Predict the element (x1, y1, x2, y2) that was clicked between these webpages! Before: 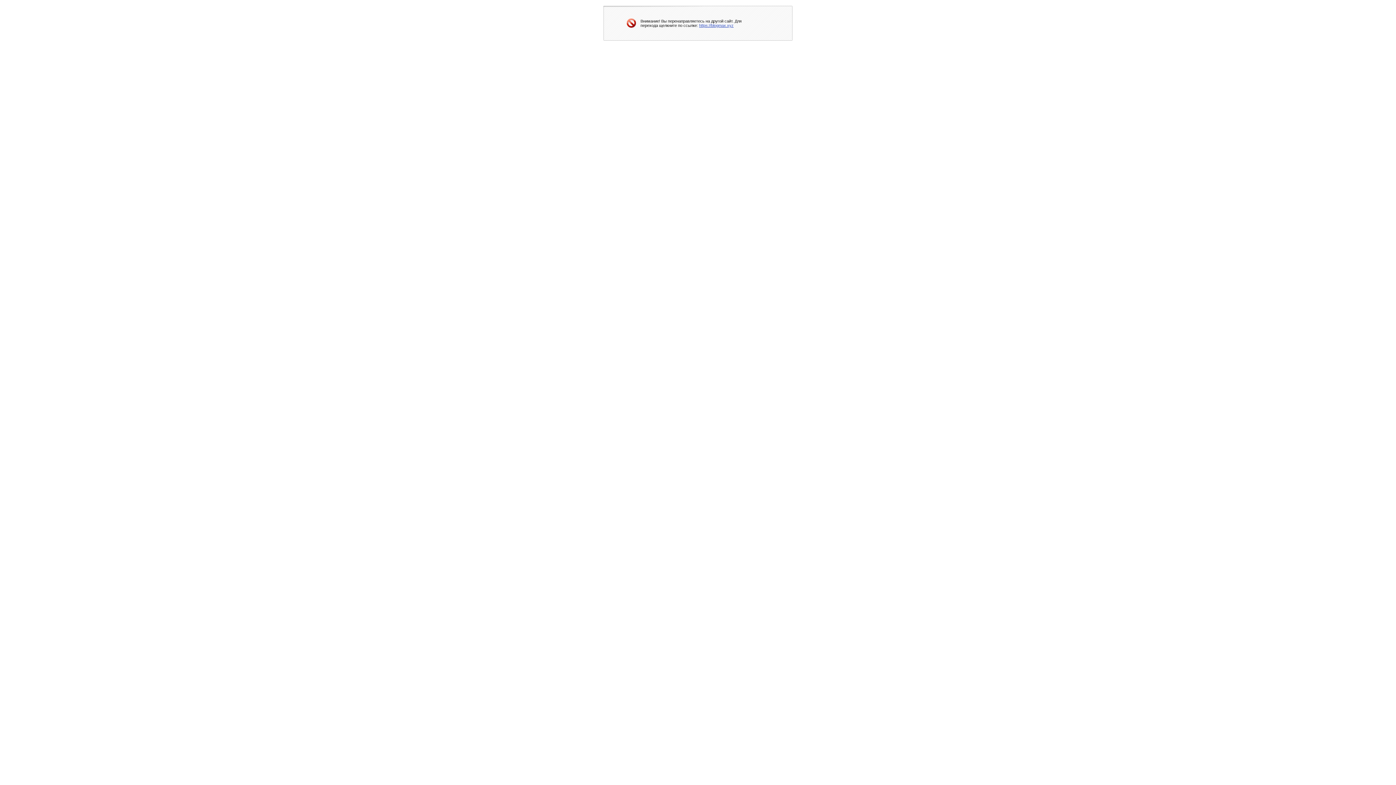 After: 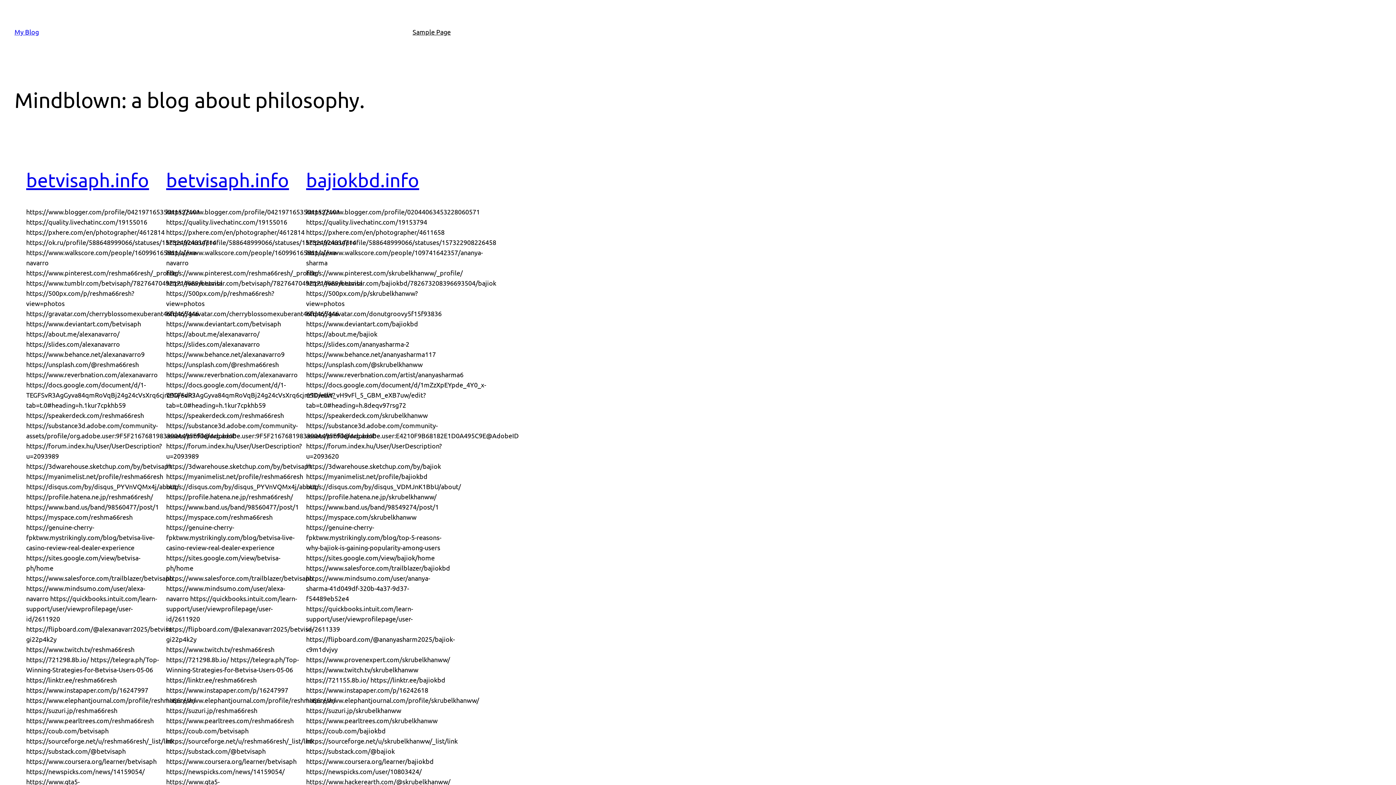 Action: label: https://blogmax.xyz bbox: (699, 23, 733, 27)